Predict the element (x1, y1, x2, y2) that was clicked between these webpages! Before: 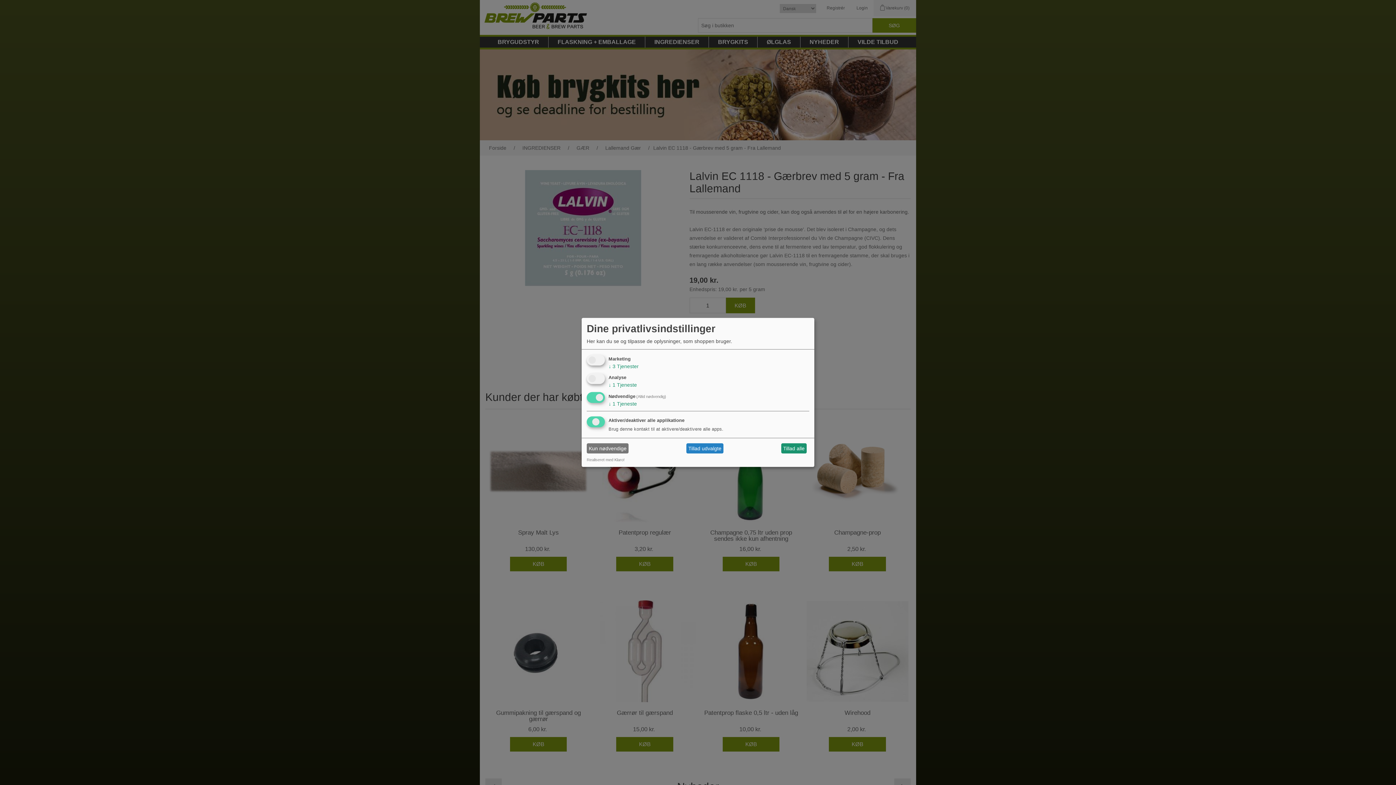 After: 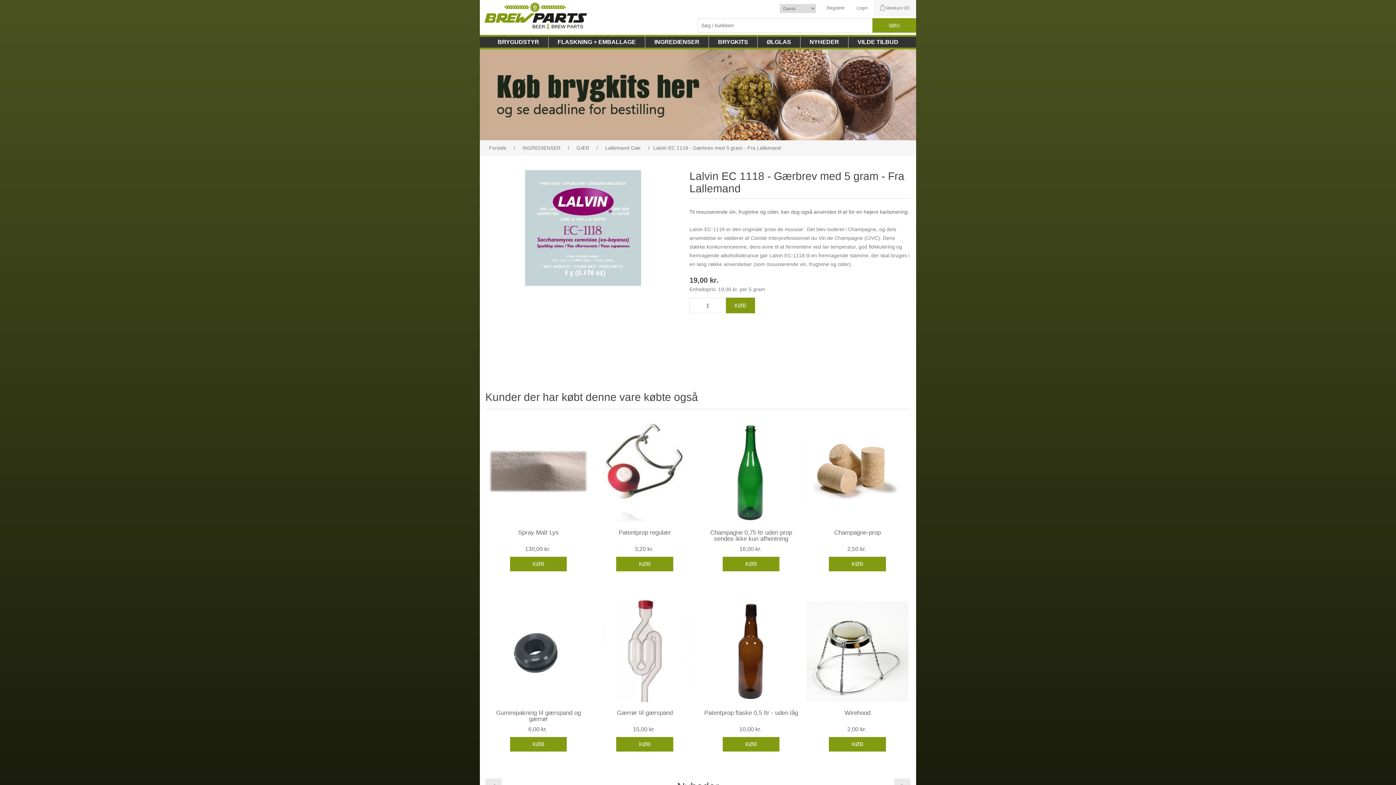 Action: label: Kun nødvendige bbox: (586, 443, 628, 453)